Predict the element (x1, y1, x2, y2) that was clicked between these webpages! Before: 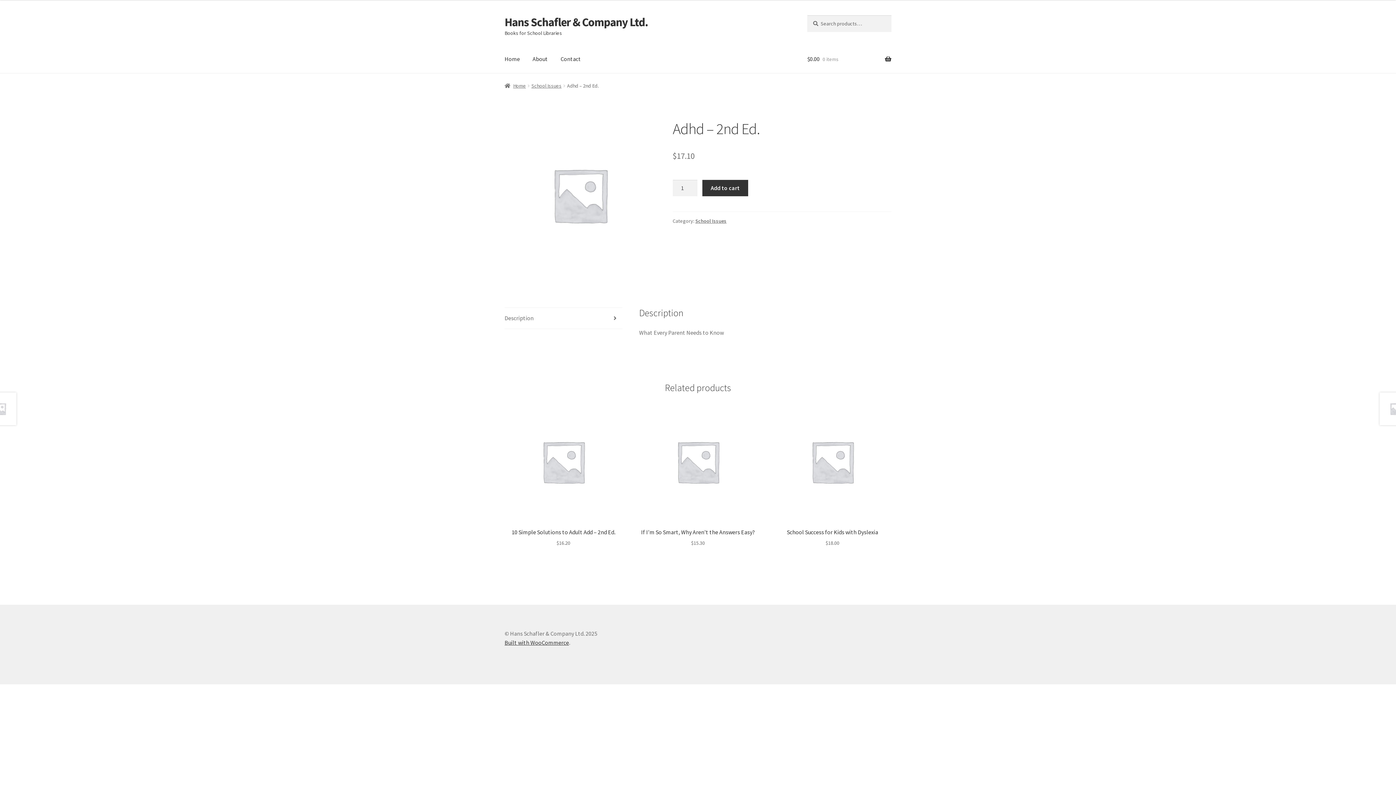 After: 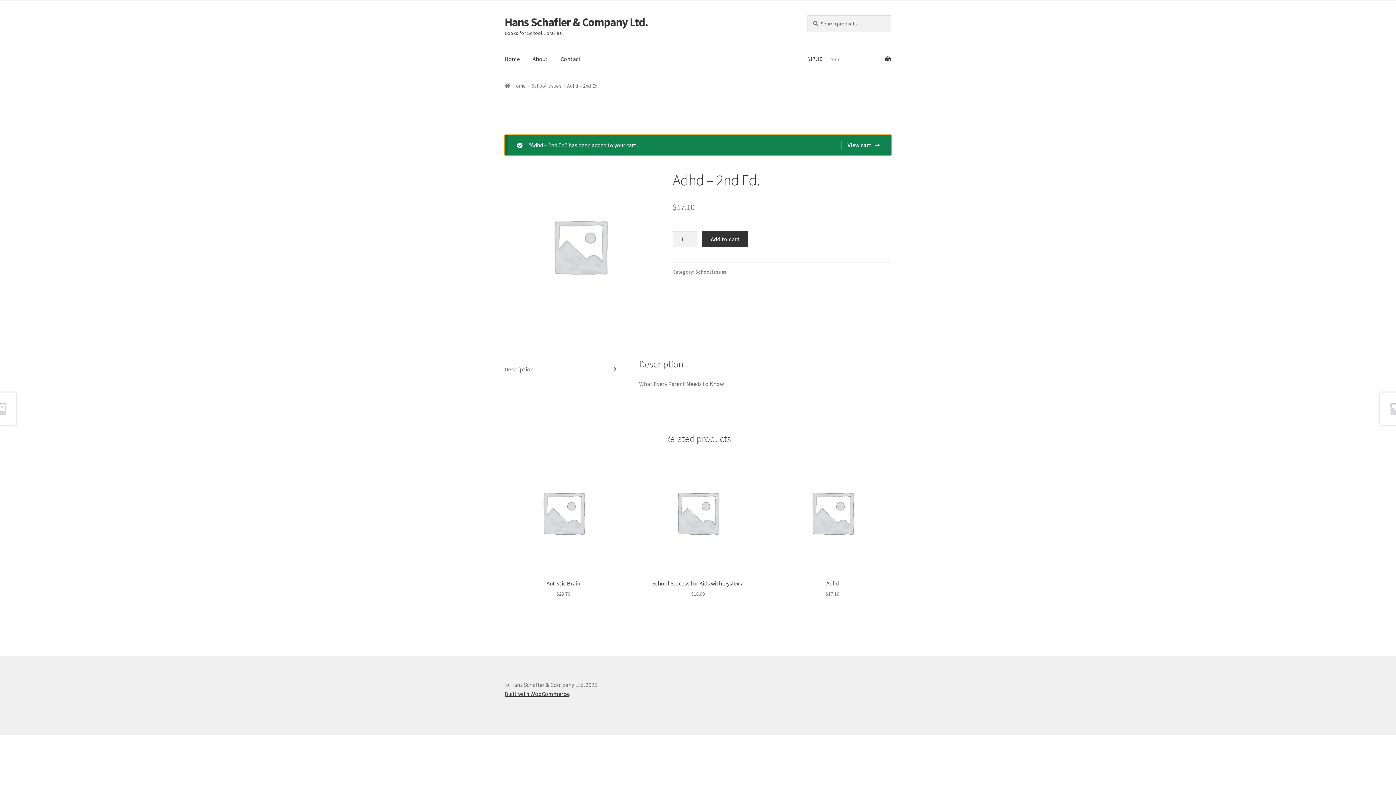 Action: bbox: (702, 179, 748, 196) label: Add to cart